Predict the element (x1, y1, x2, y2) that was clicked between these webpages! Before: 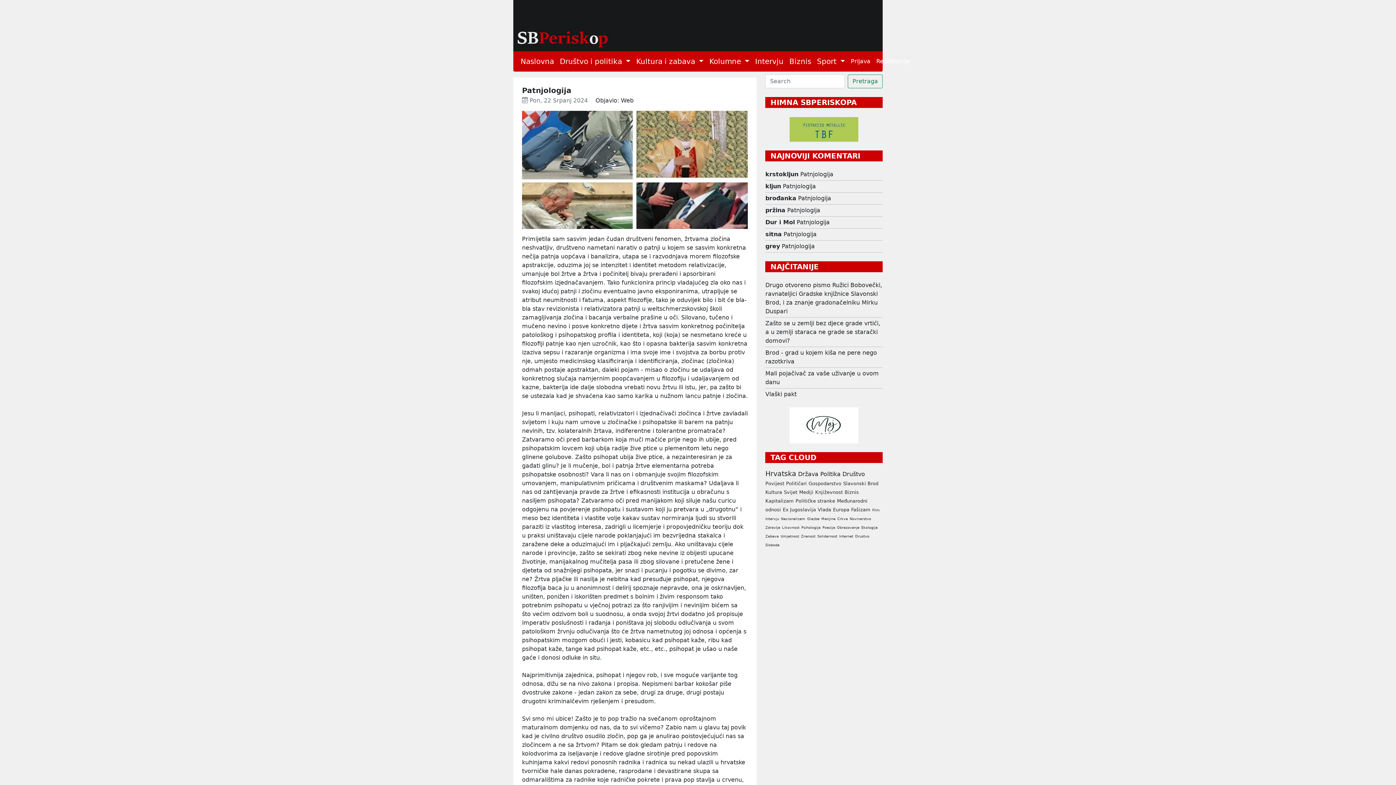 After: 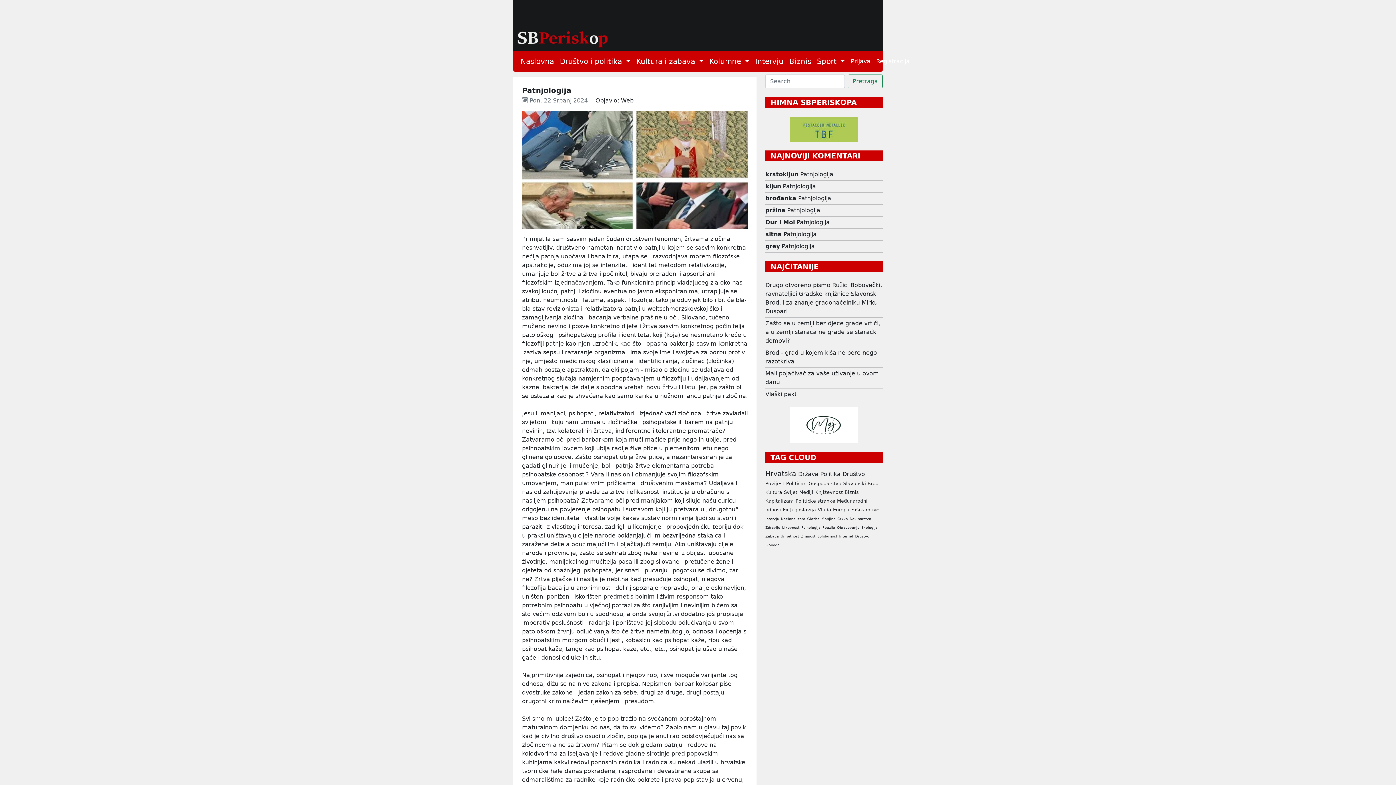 Action: label: Društvo i politika  bbox: (557, 53, 633, 69)